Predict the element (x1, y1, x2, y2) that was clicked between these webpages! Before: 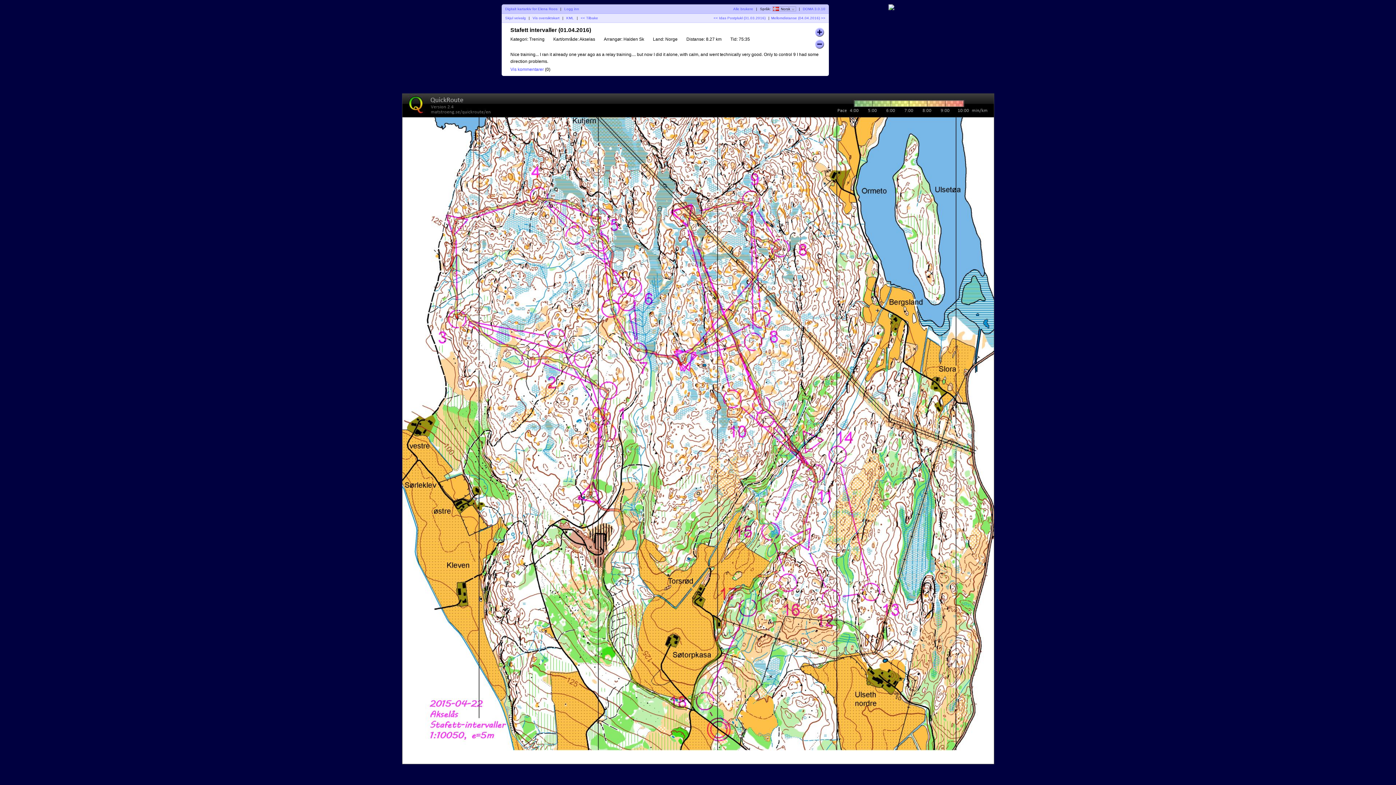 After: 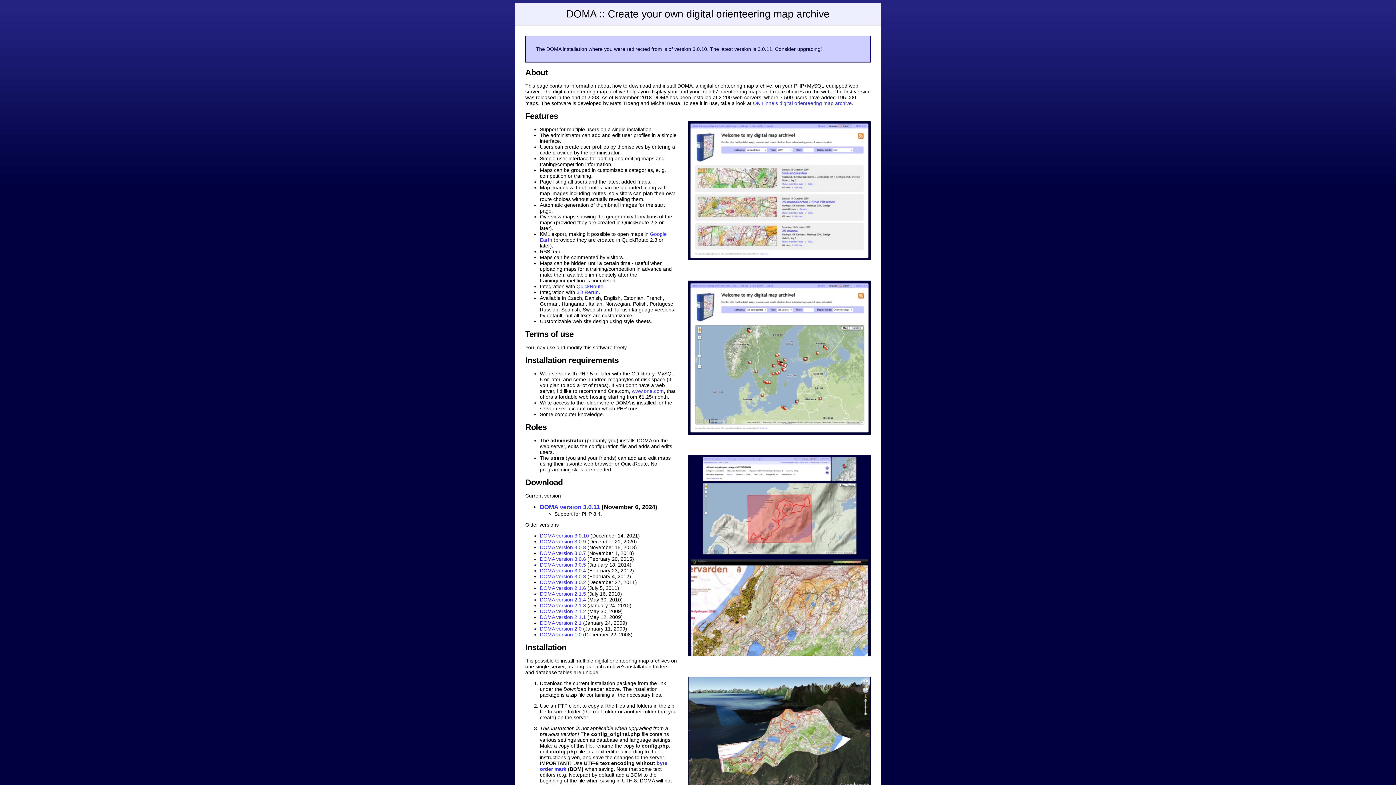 Action: label: DOMA 3.0.10 bbox: (803, 6, 825, 10)